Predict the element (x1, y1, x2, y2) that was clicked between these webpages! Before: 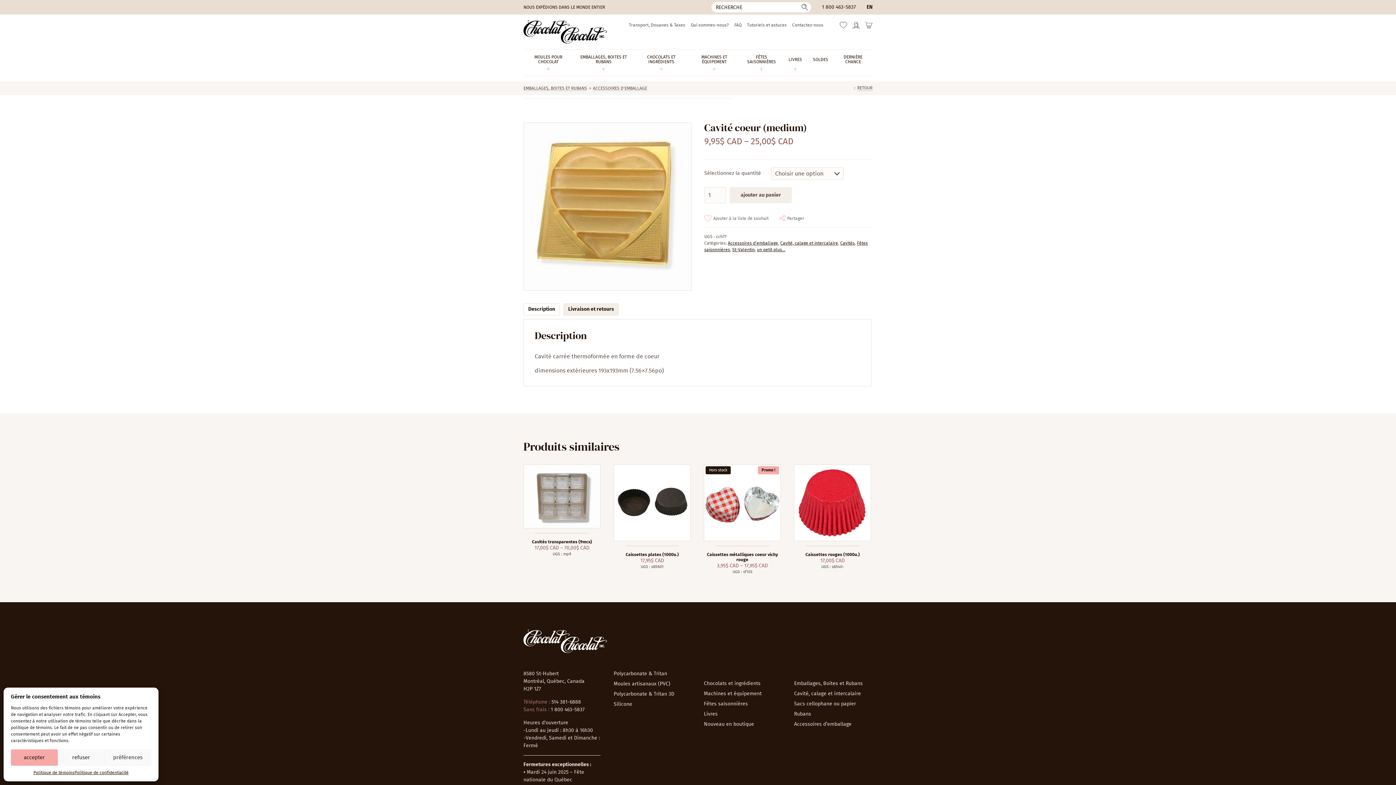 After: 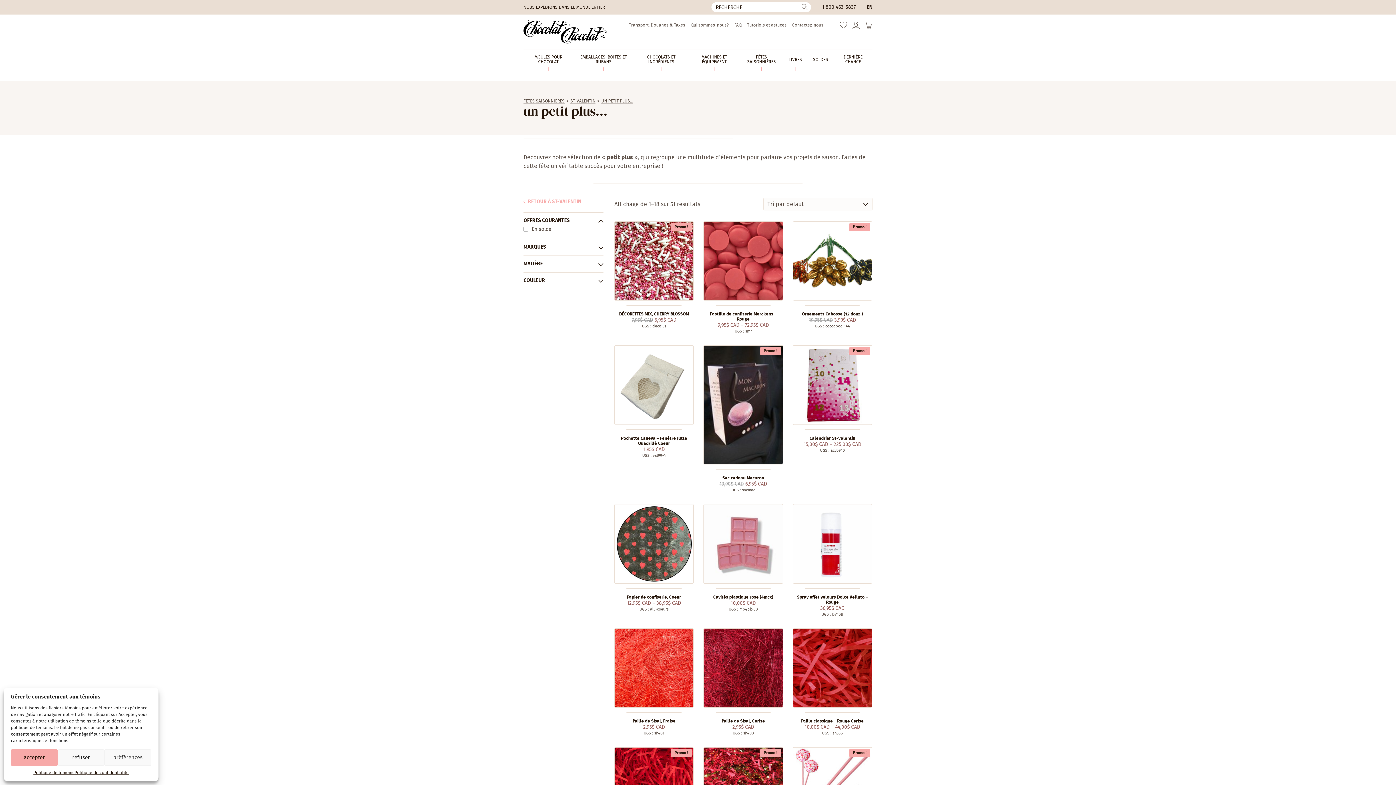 Action: bbox: (757, 247, 785, 252) label: un petit plus...